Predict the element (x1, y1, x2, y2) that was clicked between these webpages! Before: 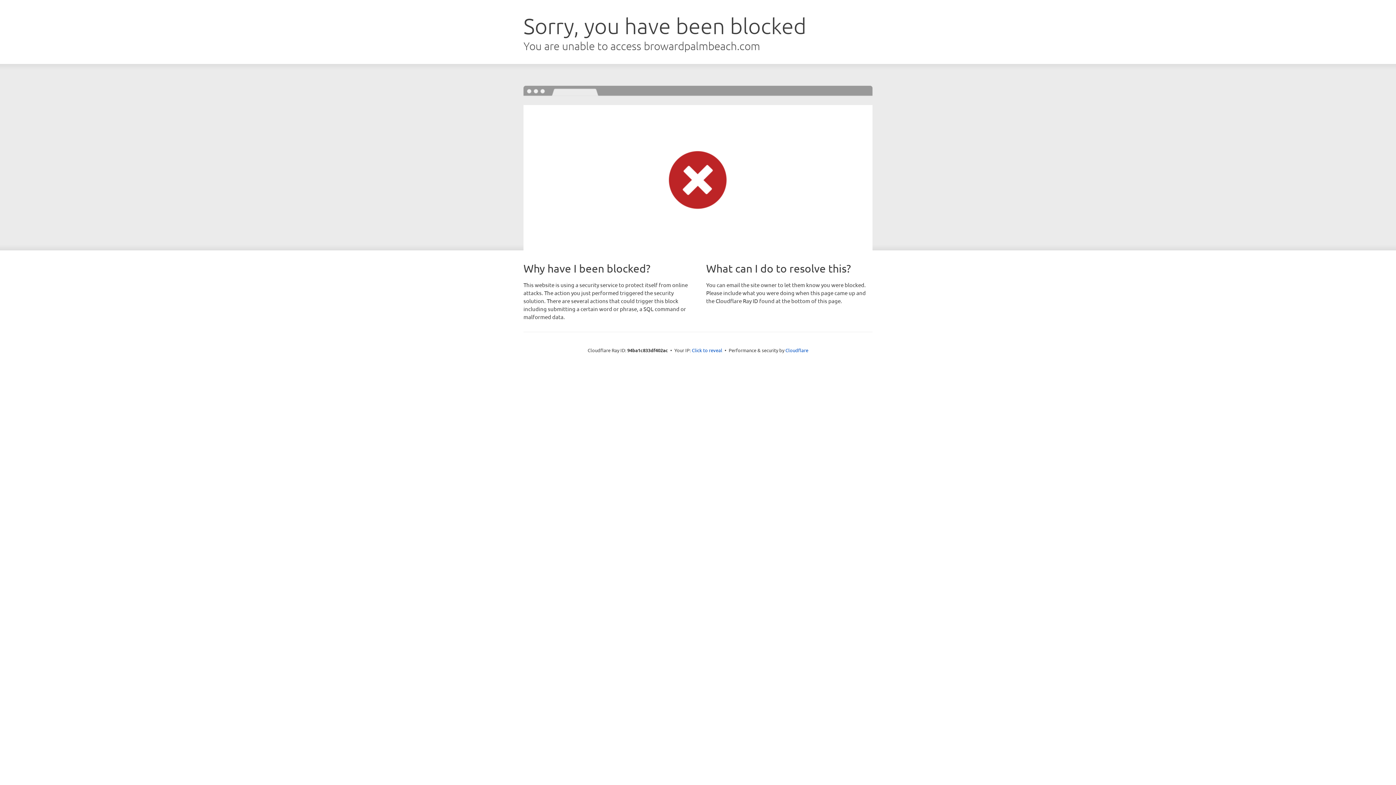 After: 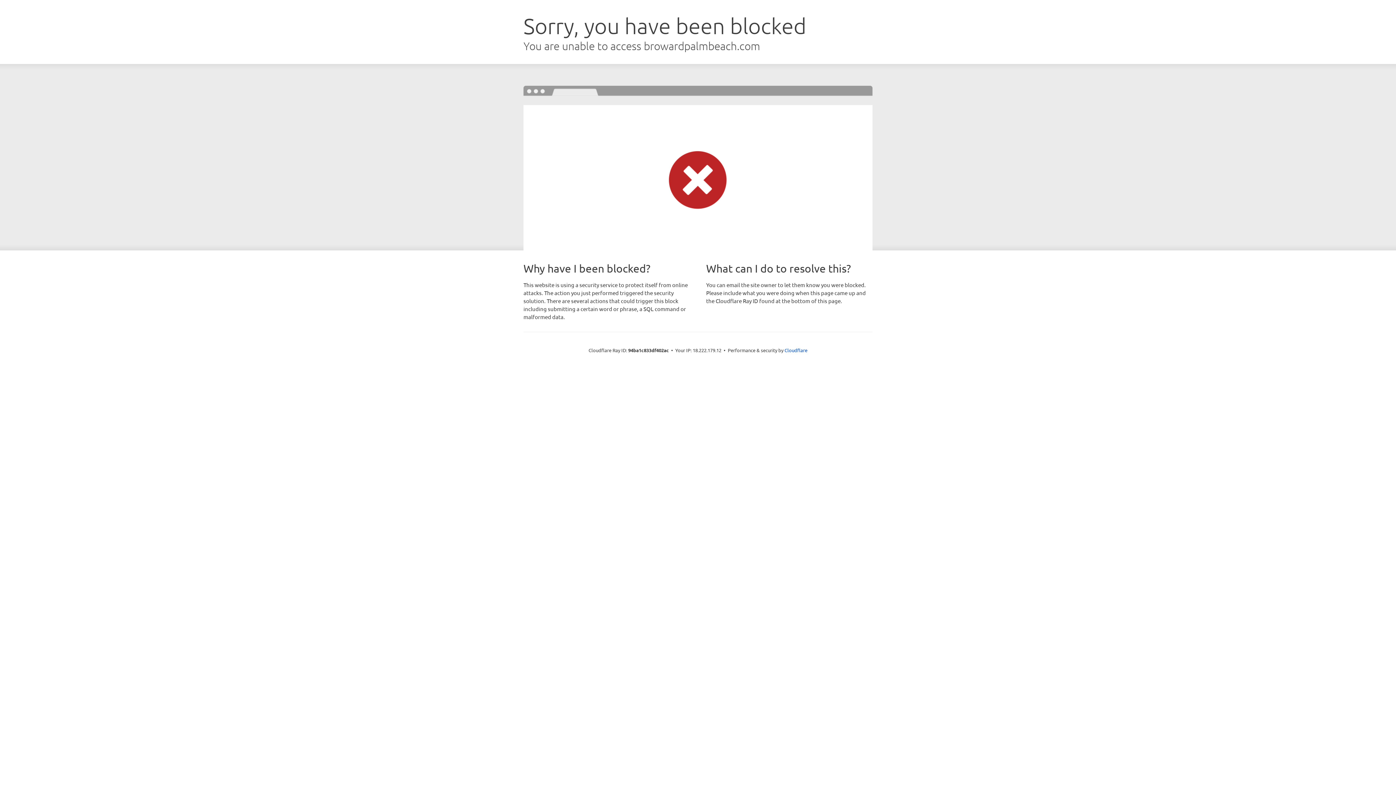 Action: label: Click to reveal bbox: (692, 346, 722, 353)